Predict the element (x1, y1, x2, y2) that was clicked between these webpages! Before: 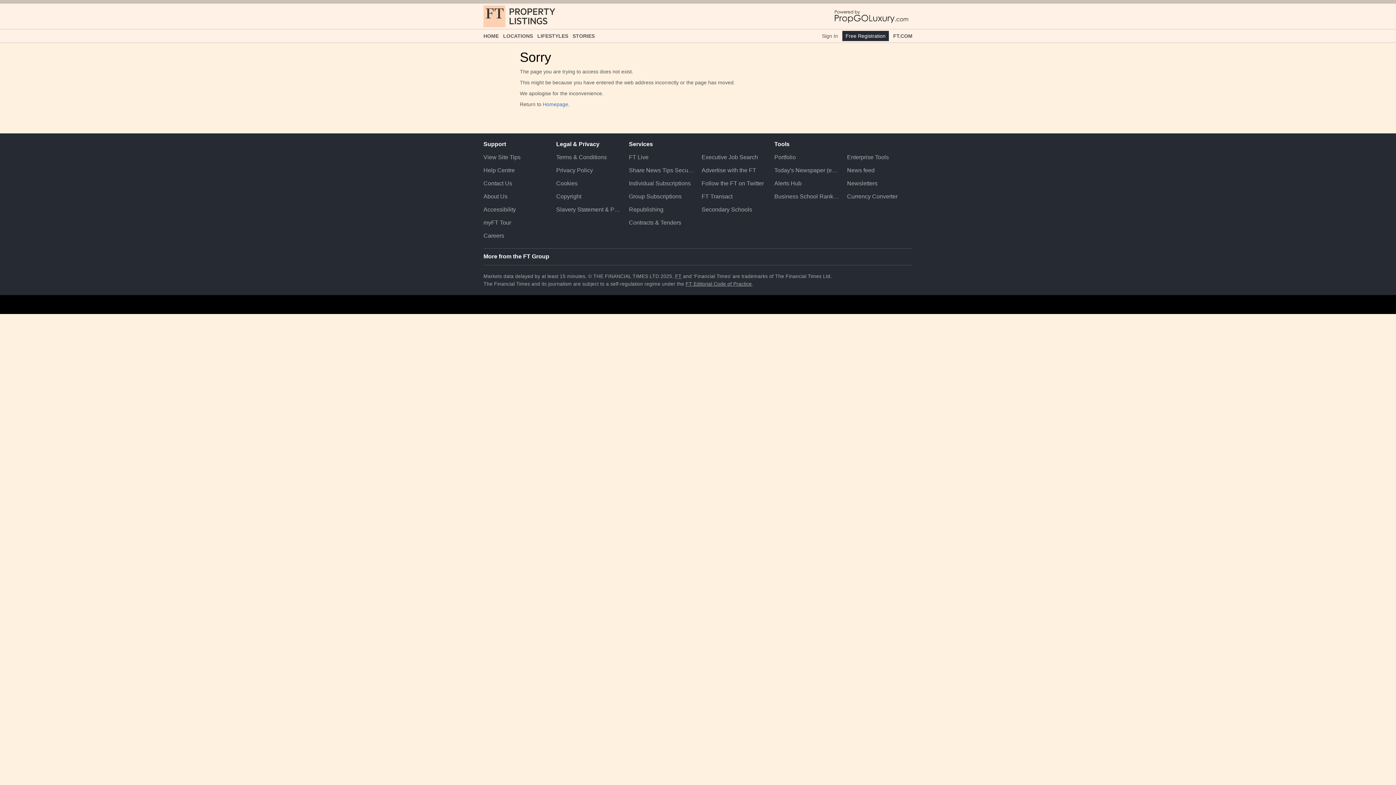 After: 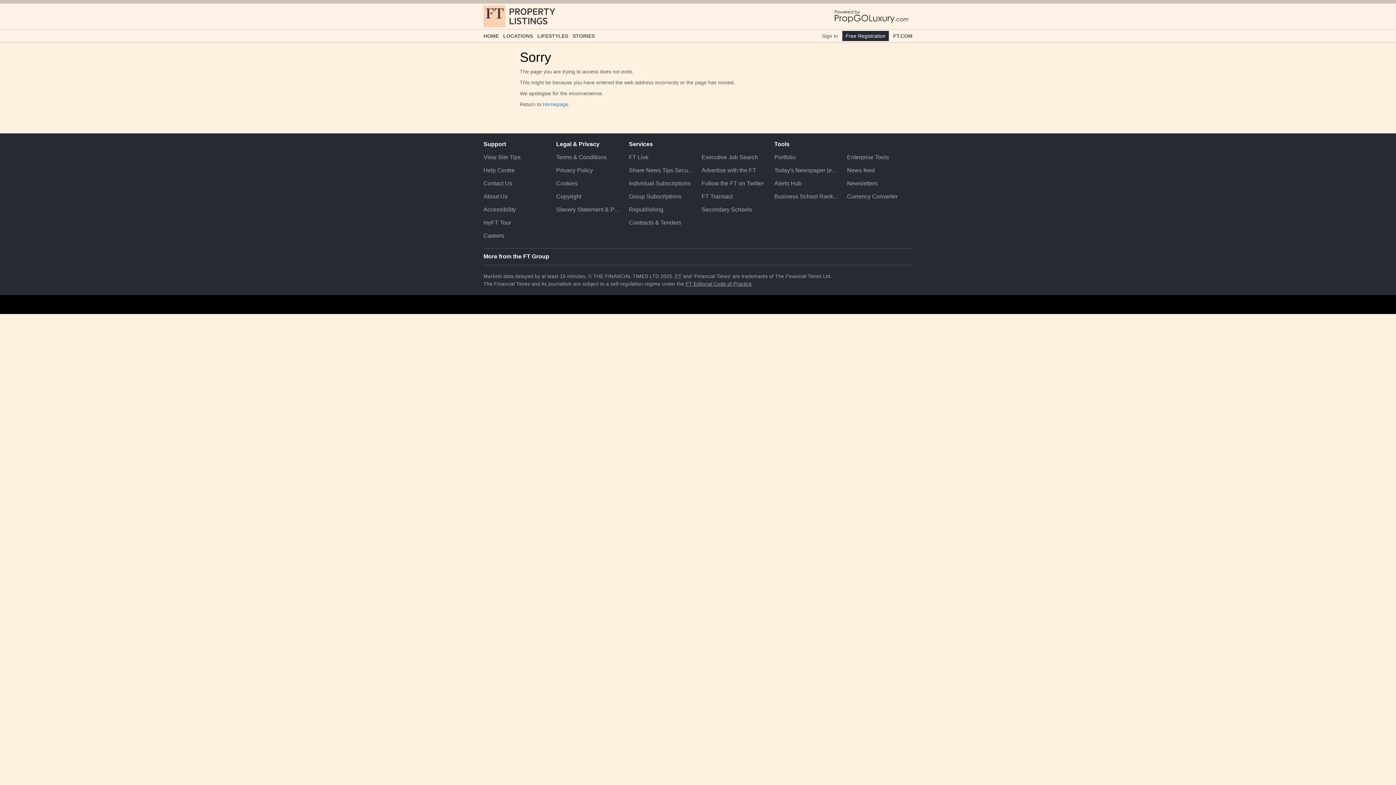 Action: label: Tools bbox: (774, 140, 912, 148)